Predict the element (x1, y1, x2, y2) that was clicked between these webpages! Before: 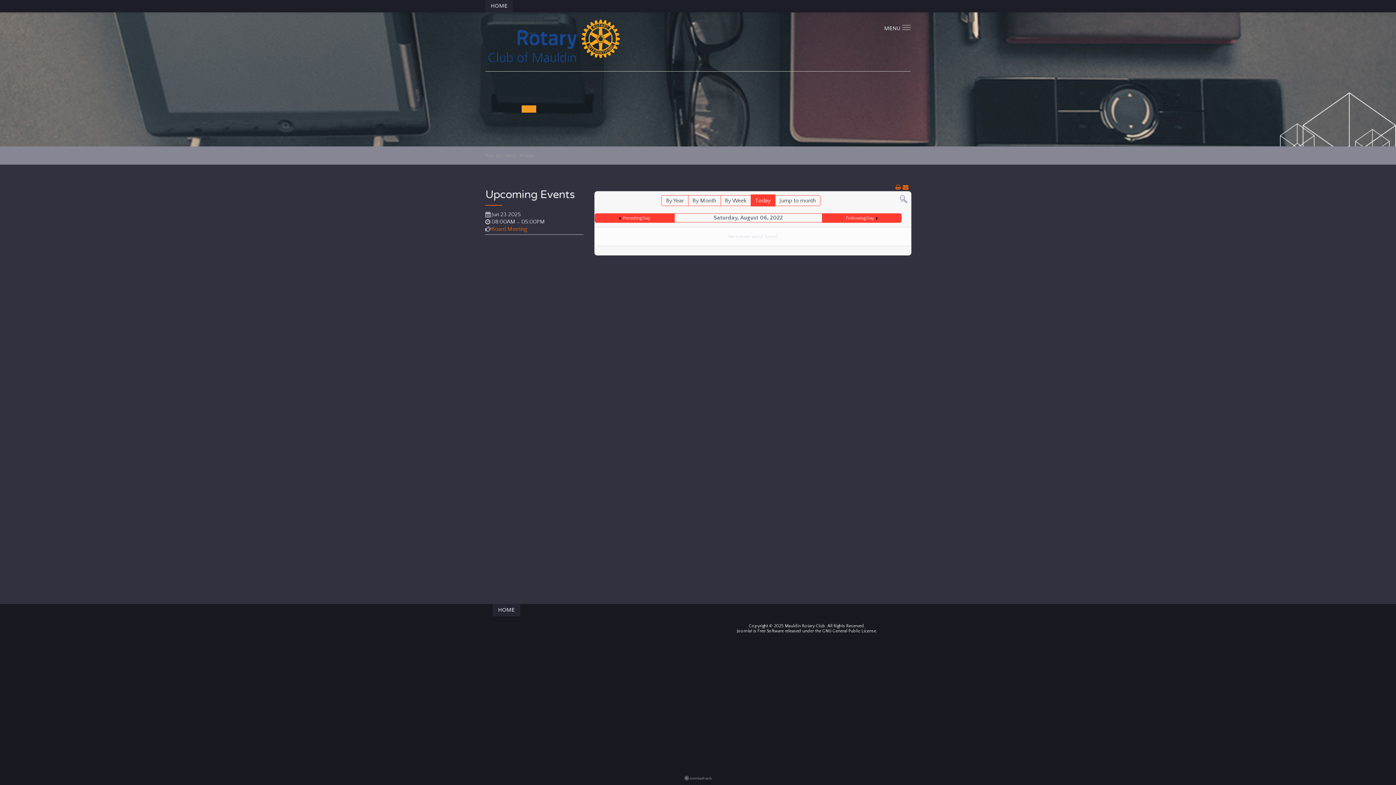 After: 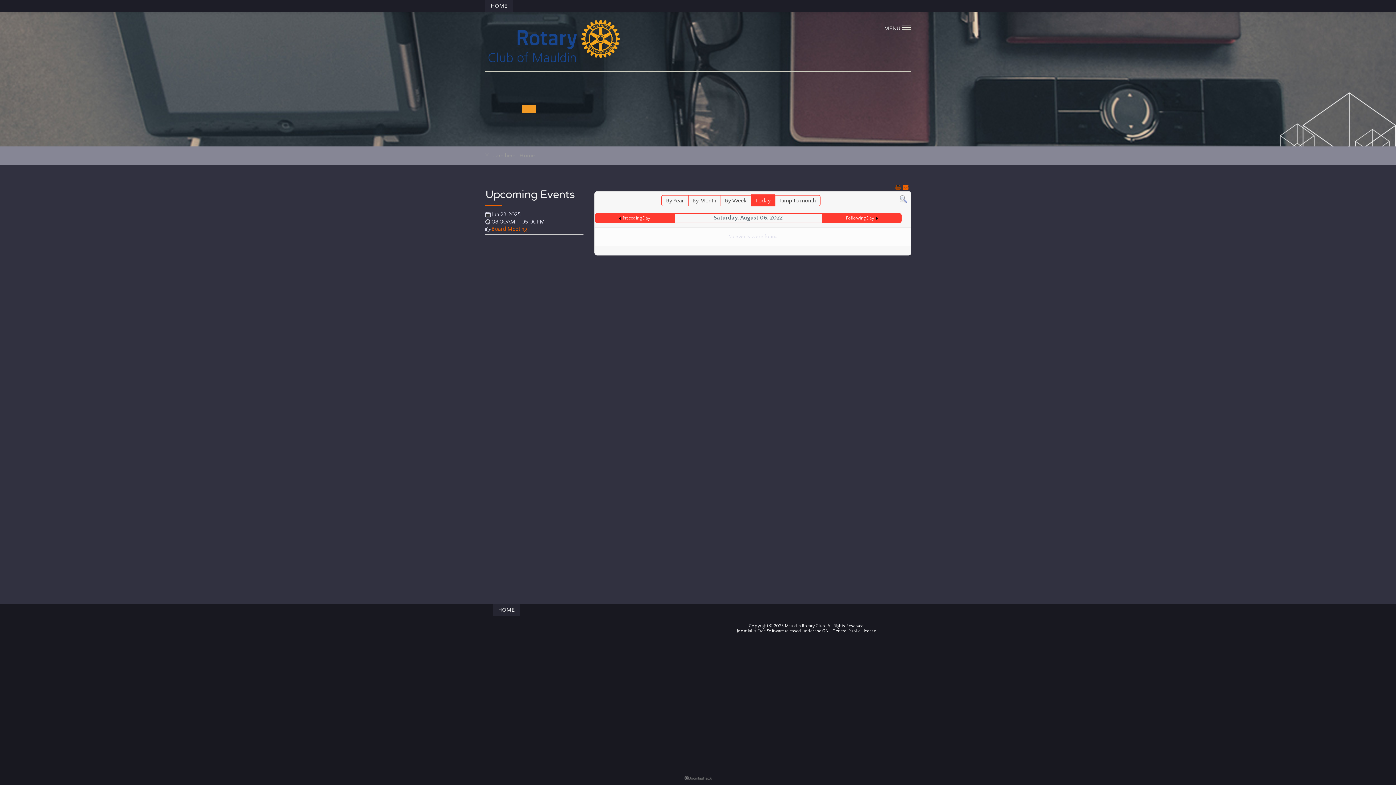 Action: bbox: (895, 184, 901, 191)